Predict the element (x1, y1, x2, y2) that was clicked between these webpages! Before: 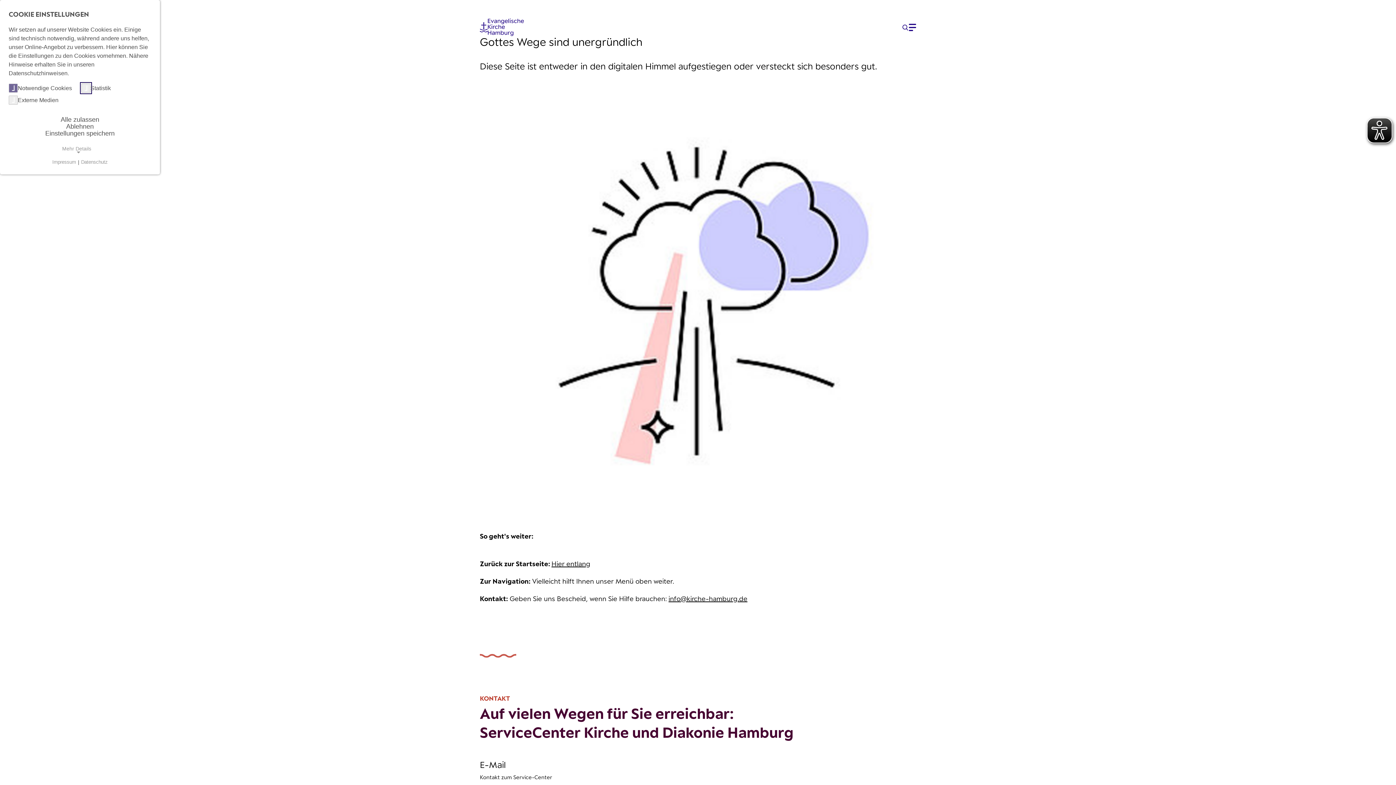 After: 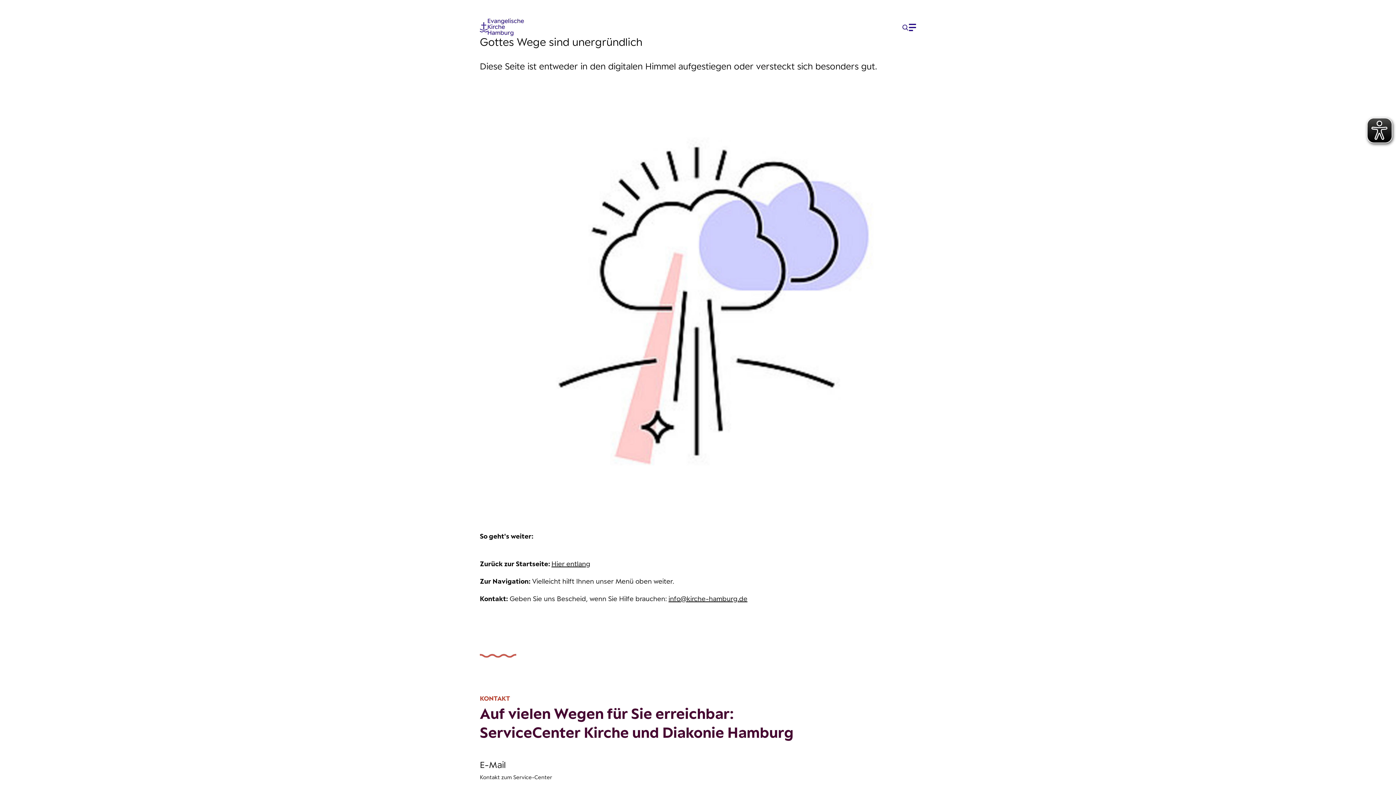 Action: bbox: (8, 116, 151, 123) label: Alle zulassen